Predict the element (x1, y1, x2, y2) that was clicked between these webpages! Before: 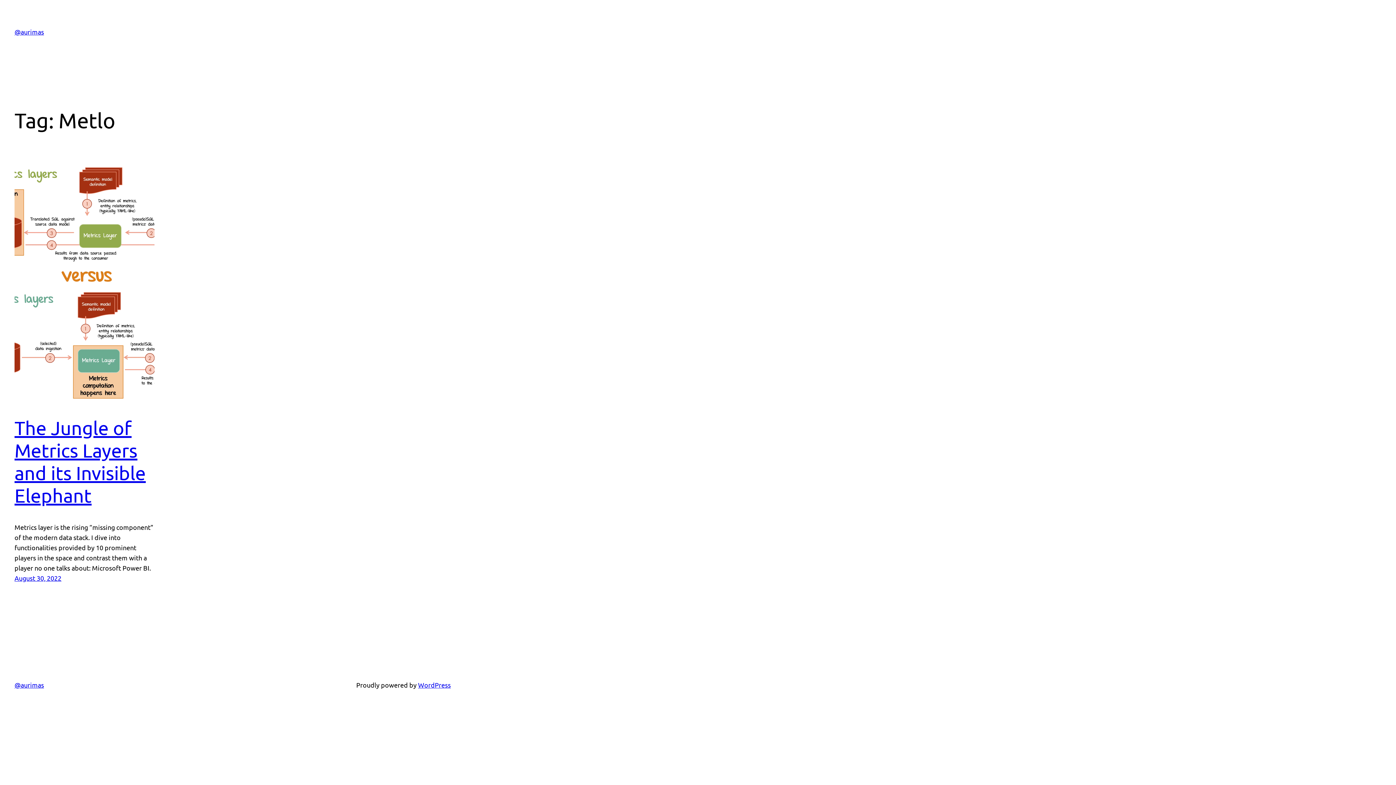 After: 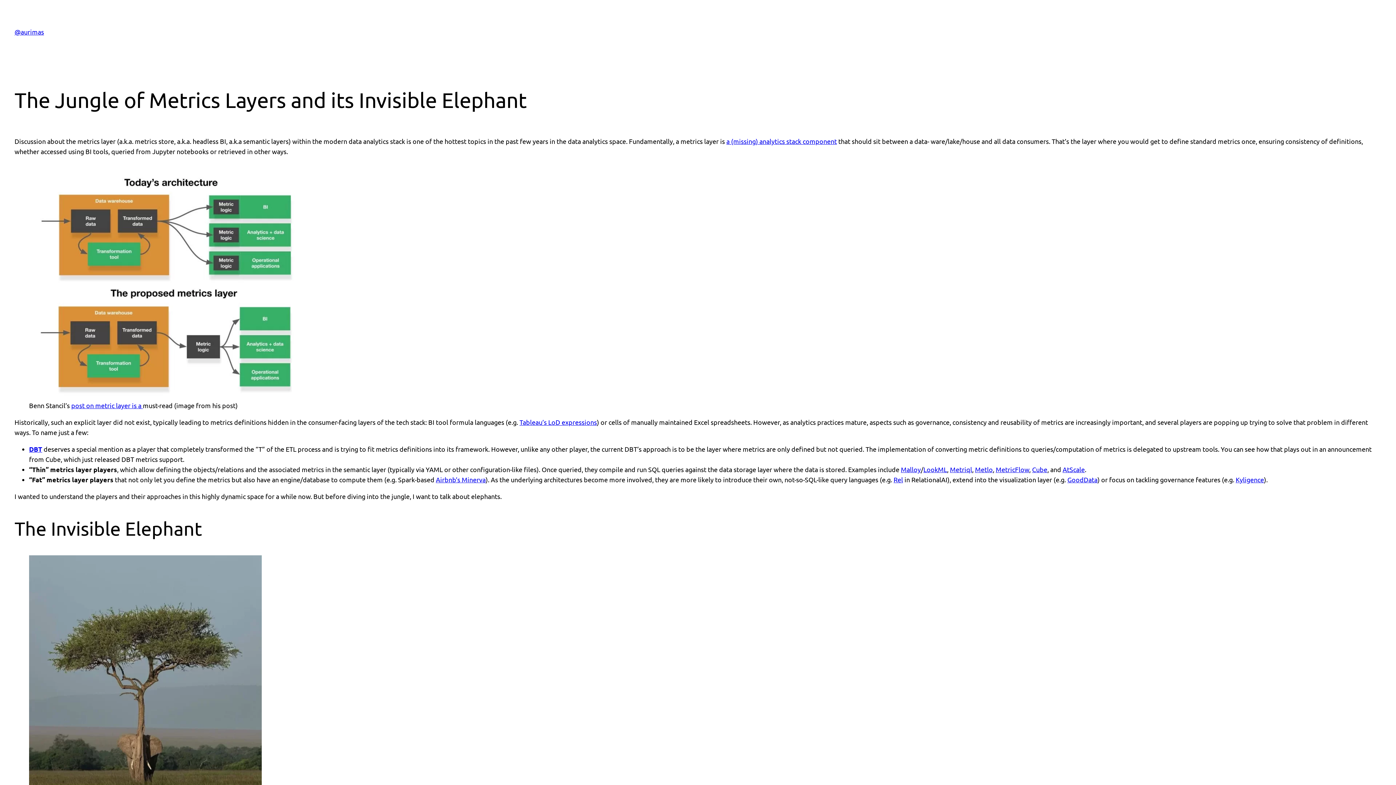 Action: bbox: (14, 417, 145, 506) label: The Jungle of Metrics Layers and its Invisible Elephant